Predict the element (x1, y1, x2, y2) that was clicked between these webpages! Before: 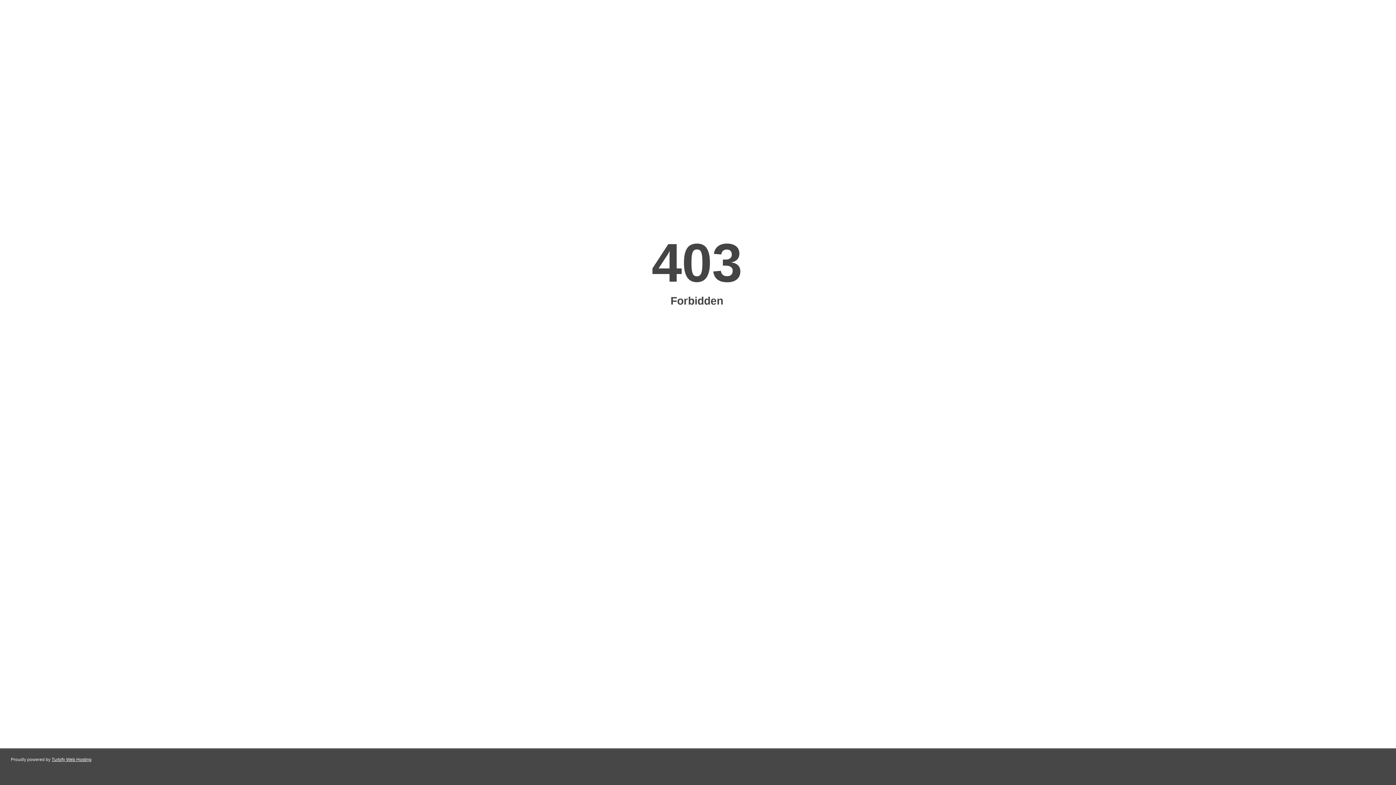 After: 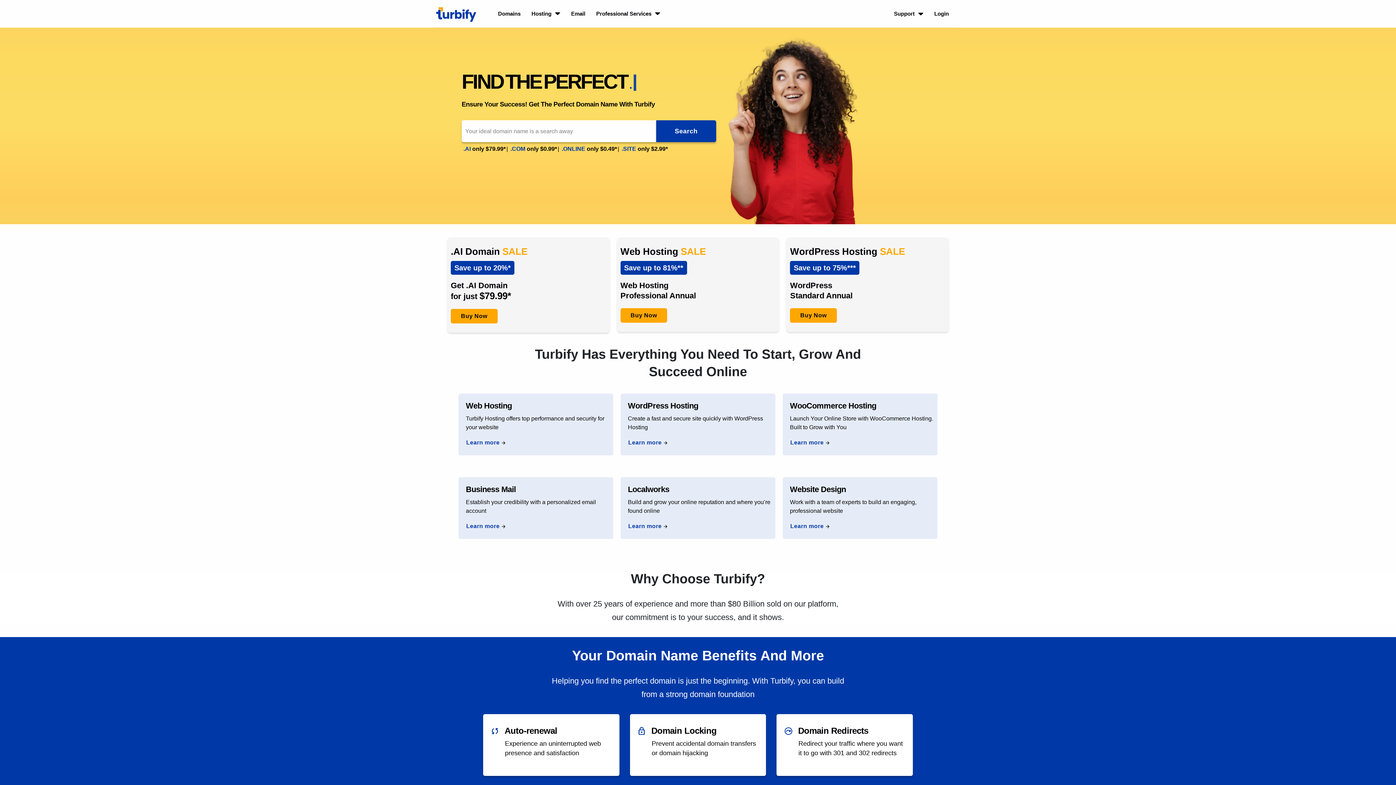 Action: label: Turbify Web Hosting bbox: (51, 757, 91, 762)